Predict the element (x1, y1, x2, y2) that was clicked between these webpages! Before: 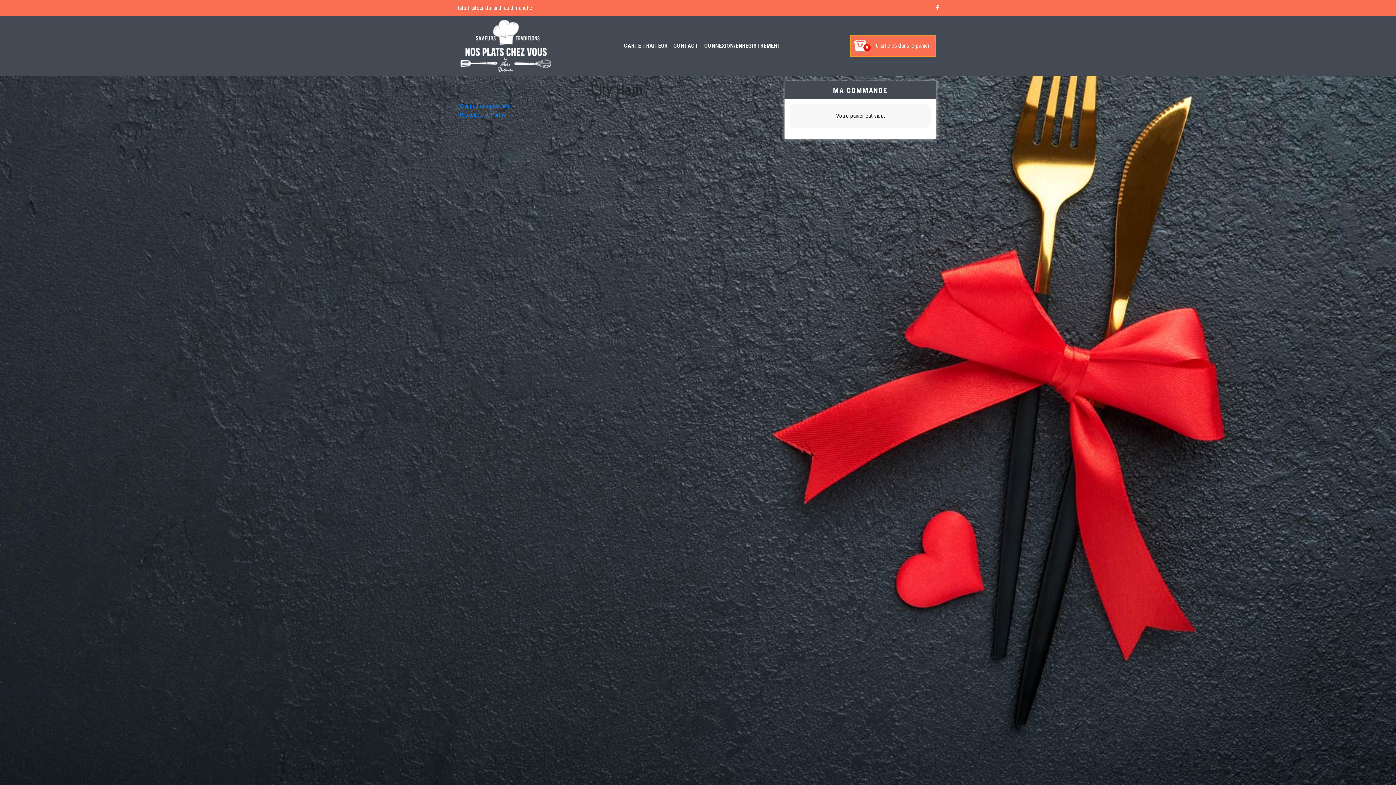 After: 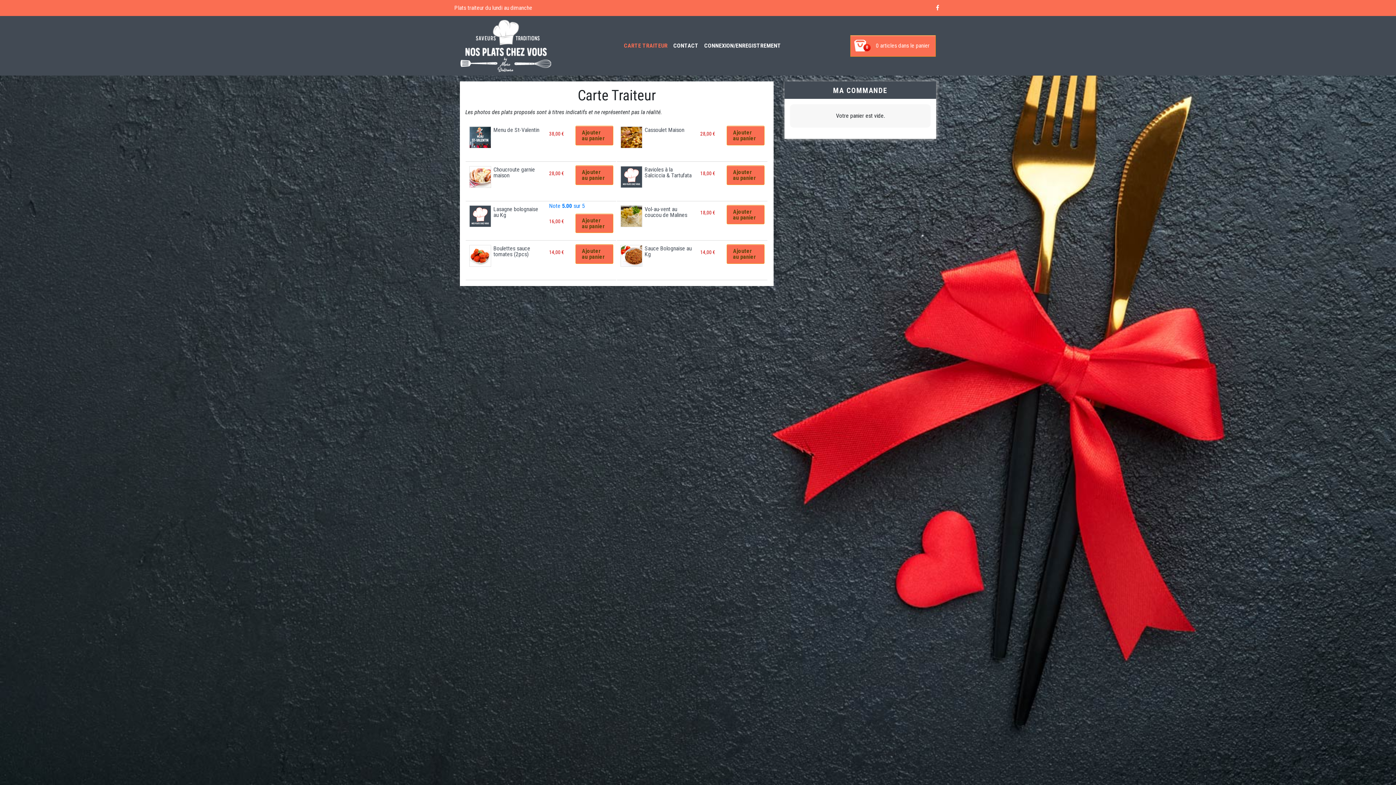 Action: bbox: (460, 19, 551, 72)